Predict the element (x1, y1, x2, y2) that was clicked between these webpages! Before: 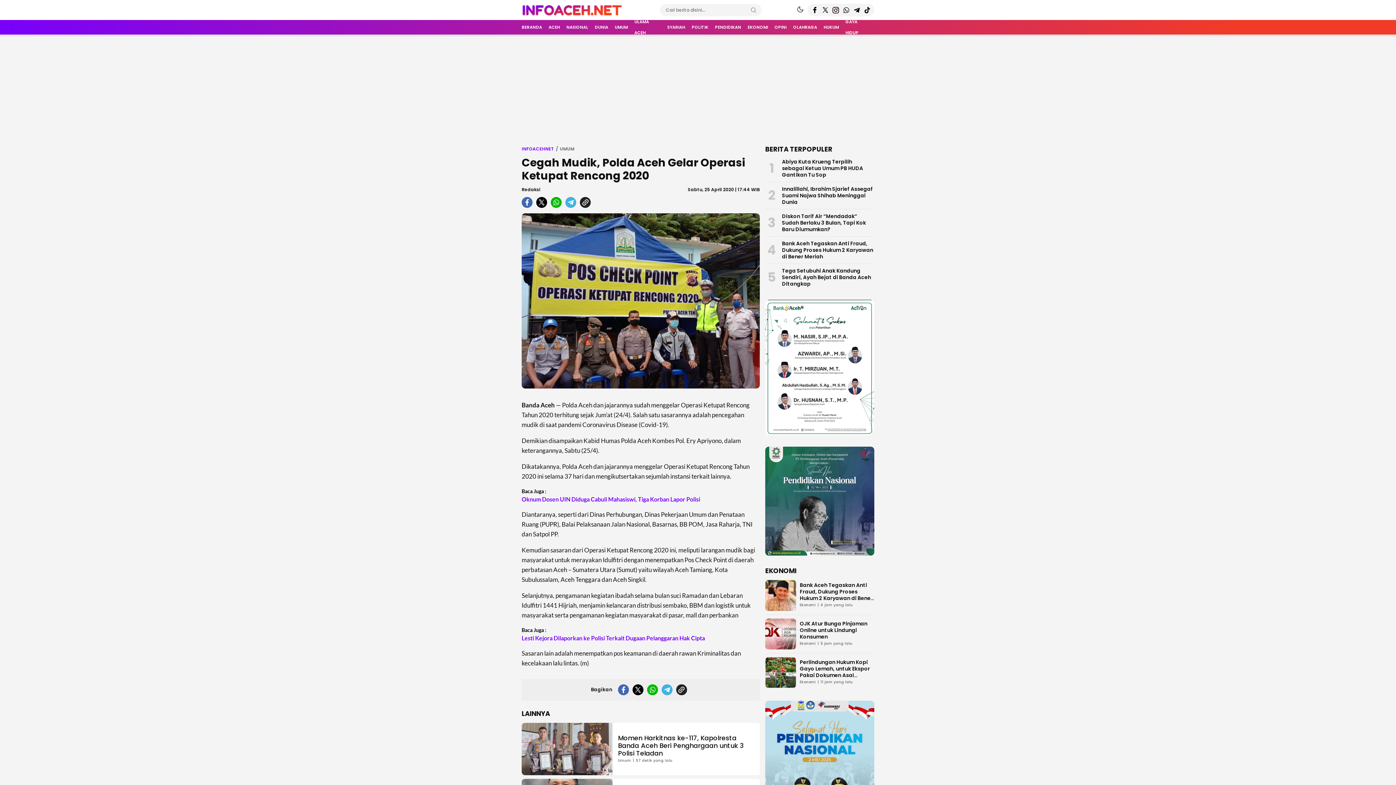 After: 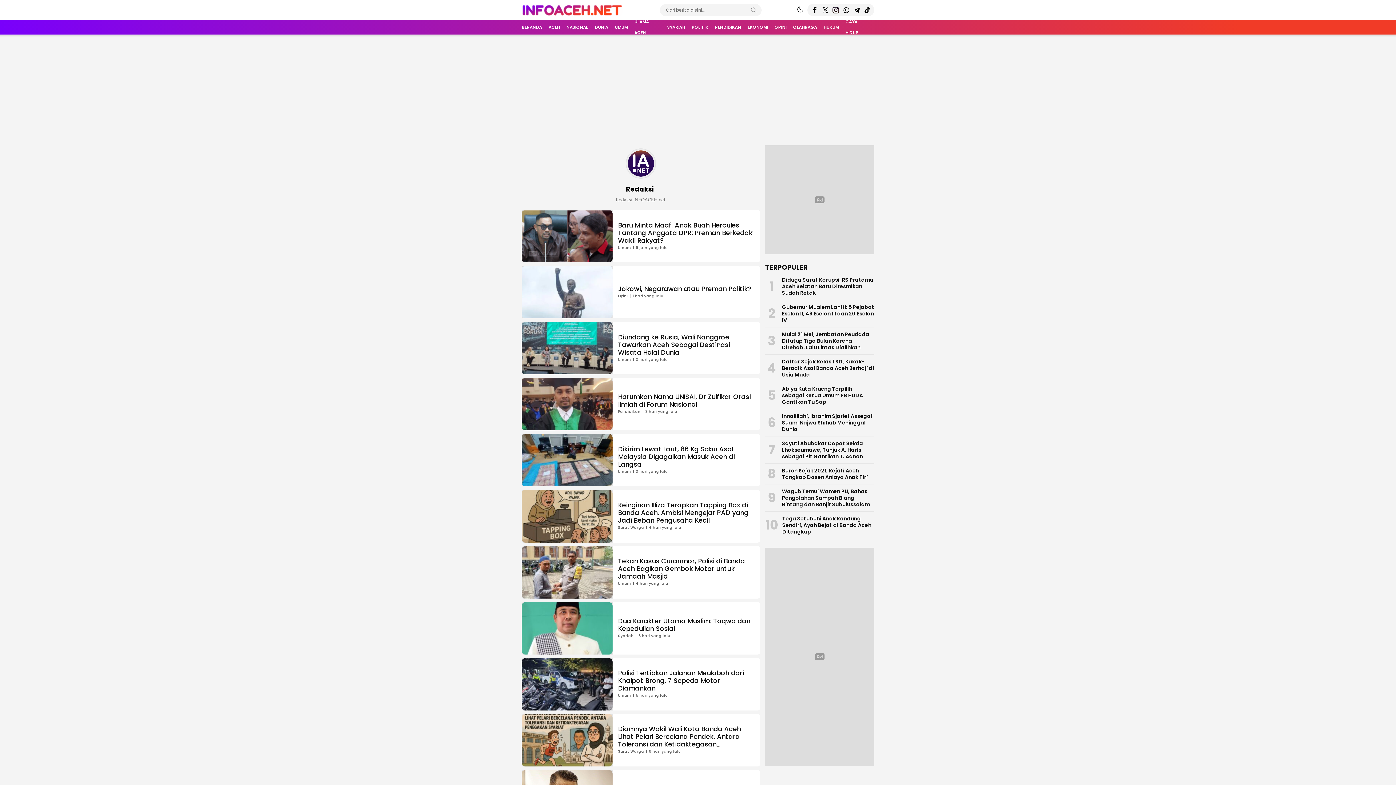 Action: label: Redaksi bbox: (521, 186, 540, 193)